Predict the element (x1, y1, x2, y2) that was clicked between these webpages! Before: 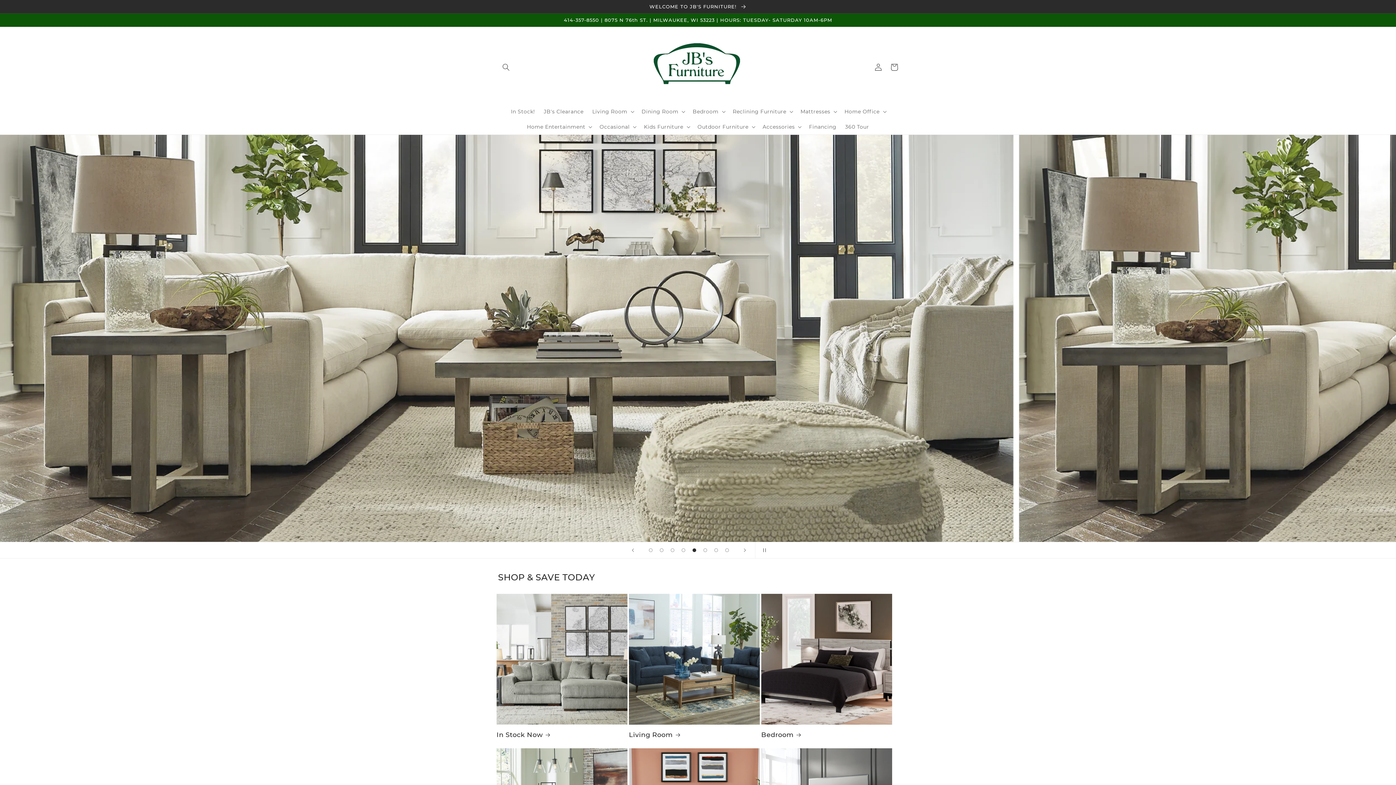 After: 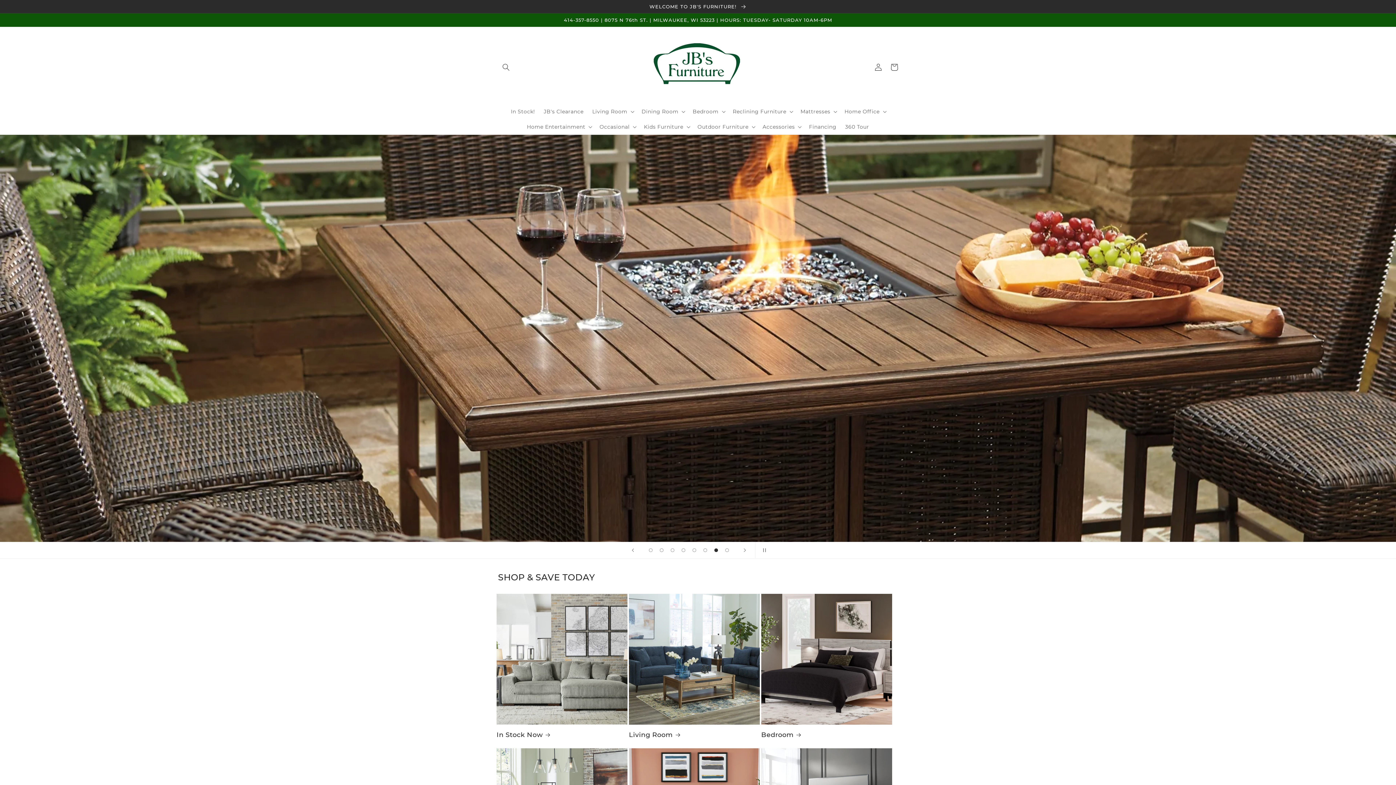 Action: label: Load slide 7 of 8 bbox: (710, 544, 721, 555)